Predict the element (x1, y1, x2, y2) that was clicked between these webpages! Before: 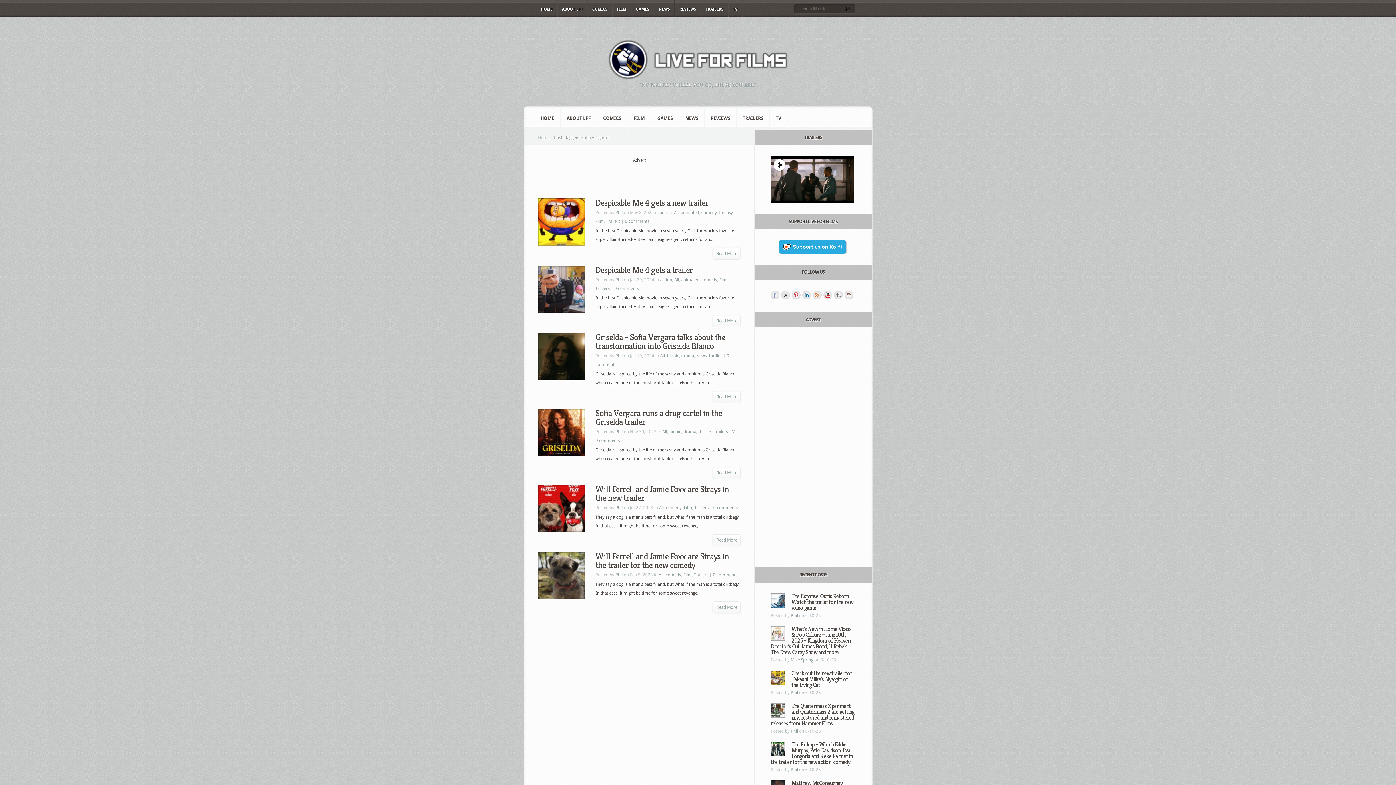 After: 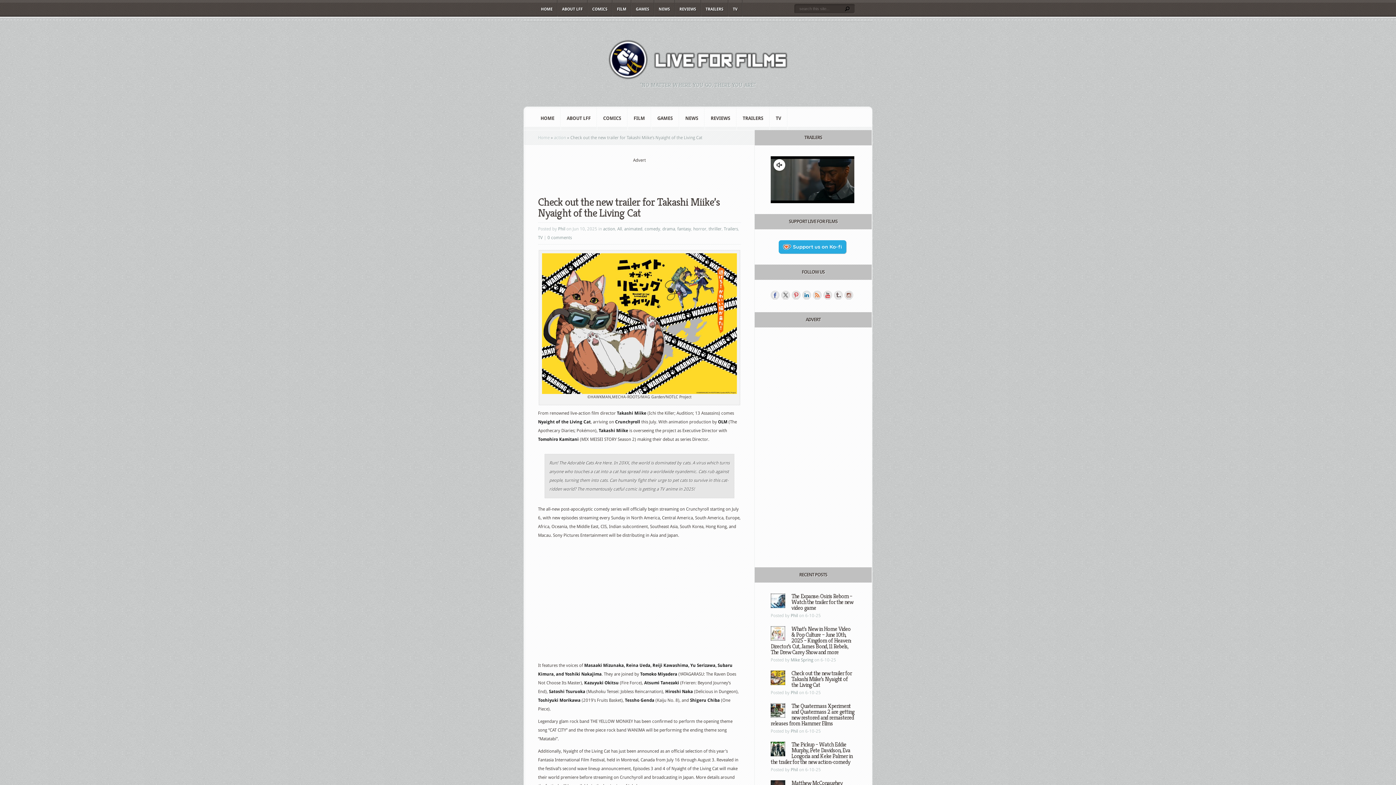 Action: bbox: (770, 681, 785, 686)